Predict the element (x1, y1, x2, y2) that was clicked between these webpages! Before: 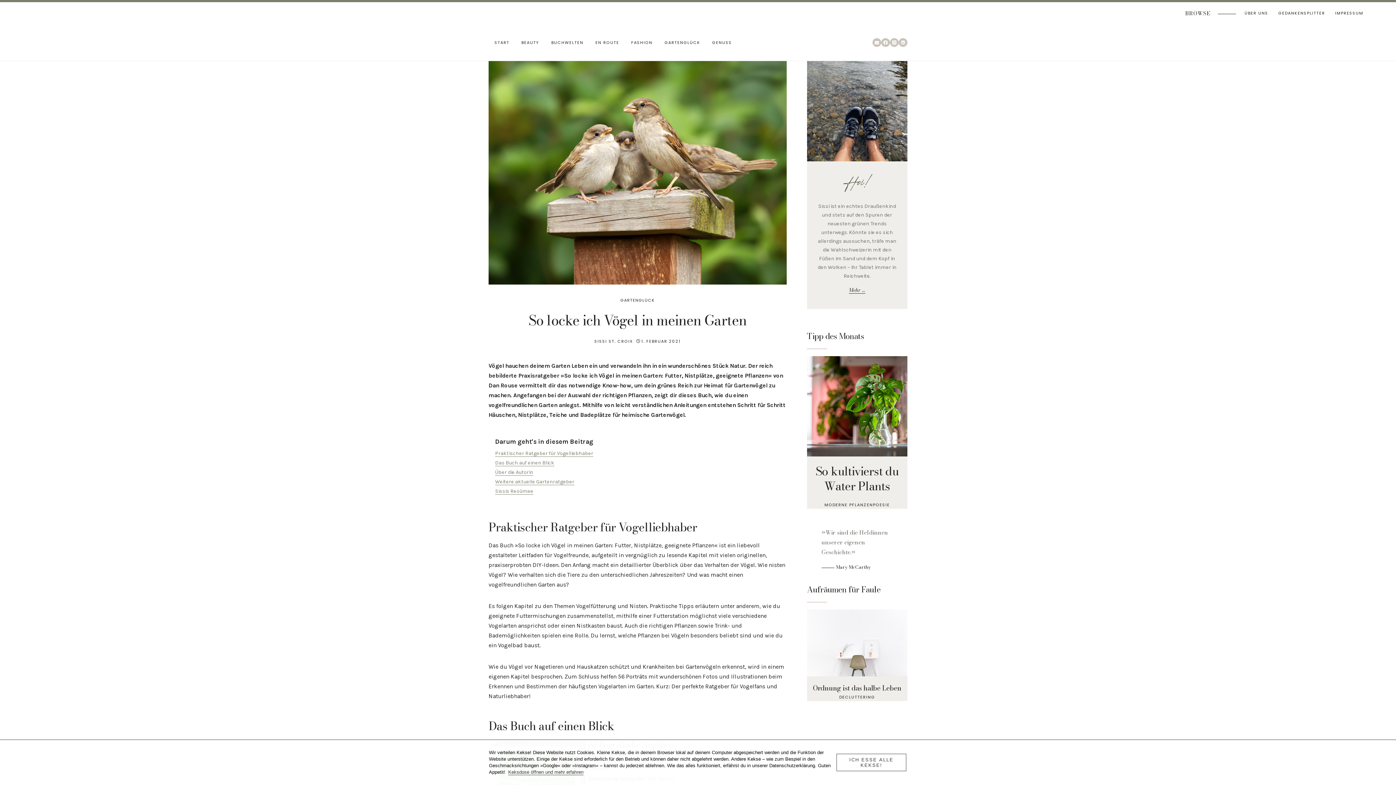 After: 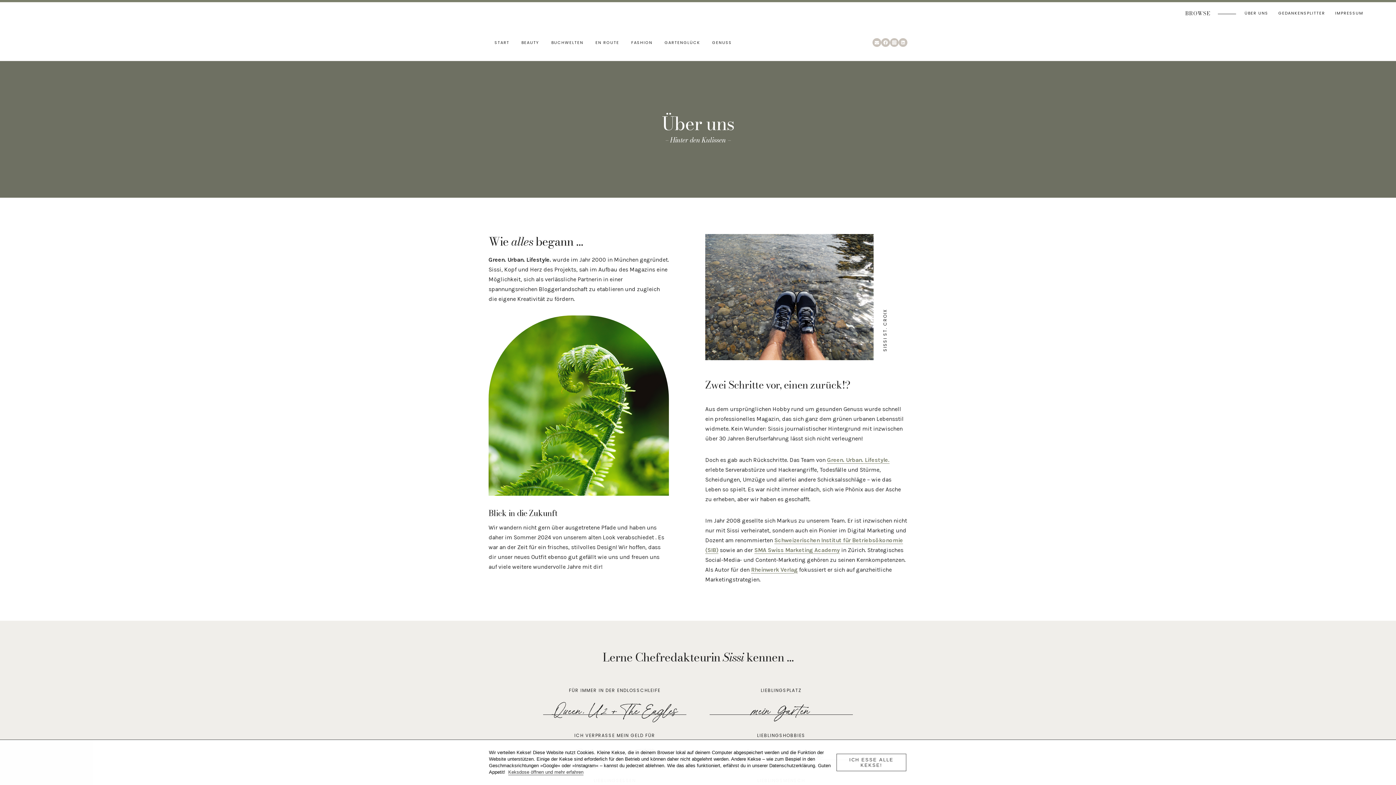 Action: bbox: (849, 286, 865, 294) label: Mehr ...